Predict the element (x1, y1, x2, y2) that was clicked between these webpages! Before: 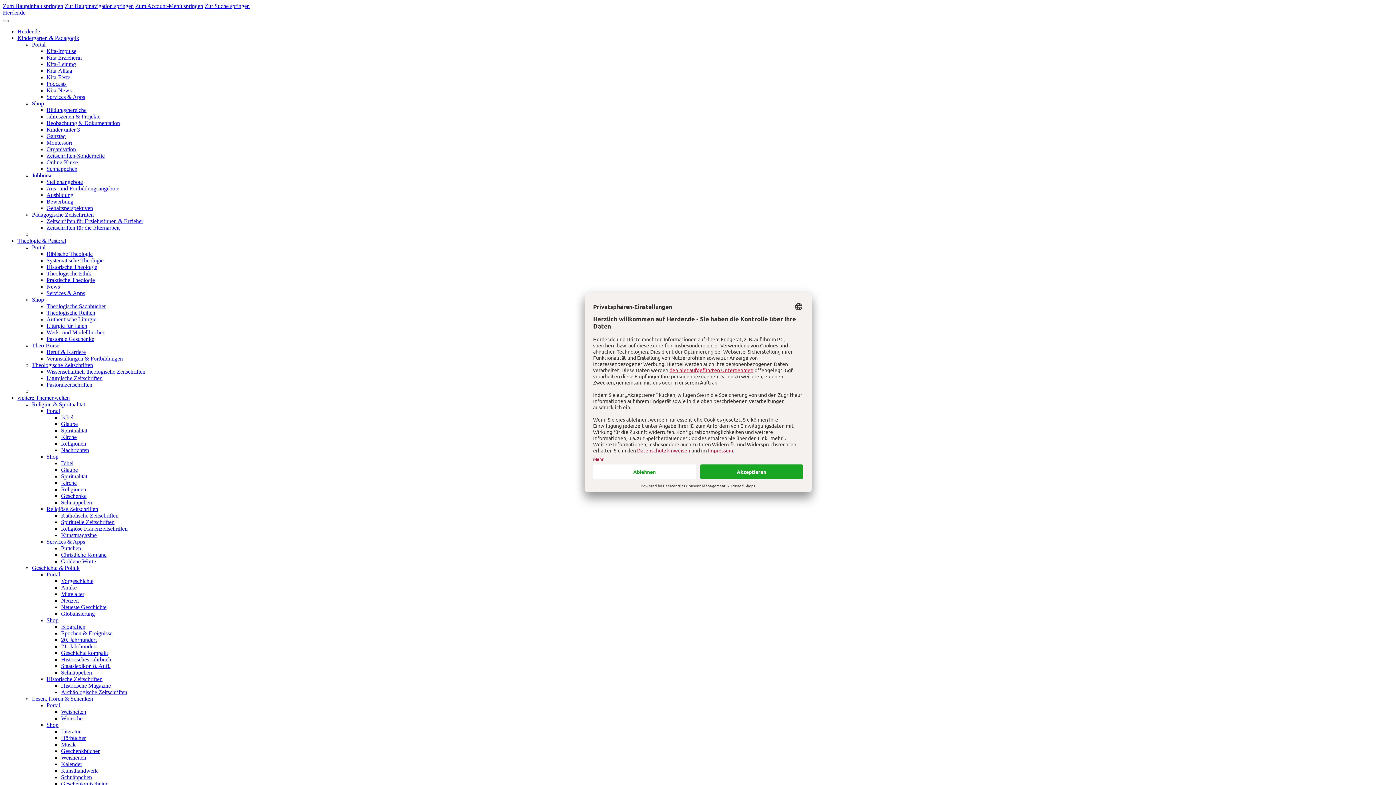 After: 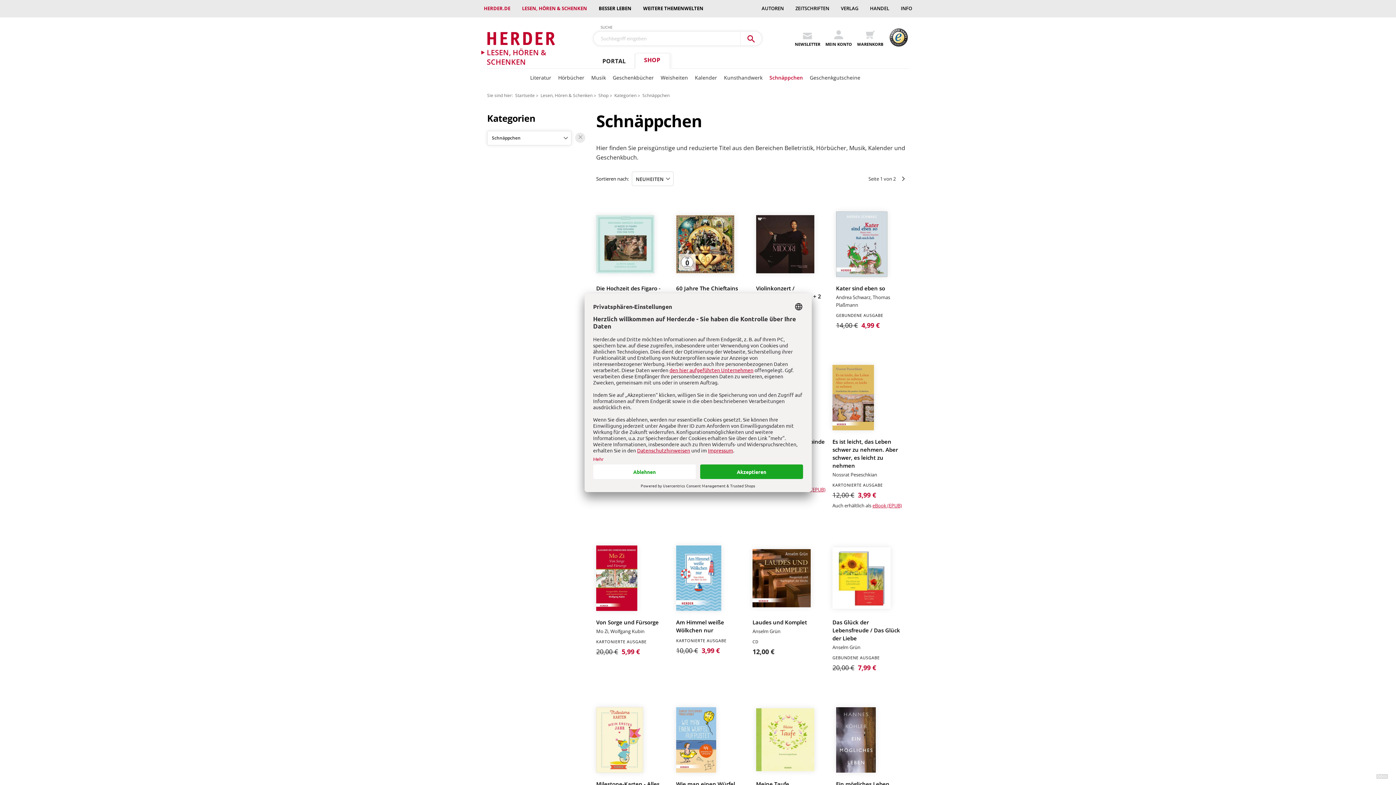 Action: bbox: (61, 774, 92, 780) label: Schnäppchen